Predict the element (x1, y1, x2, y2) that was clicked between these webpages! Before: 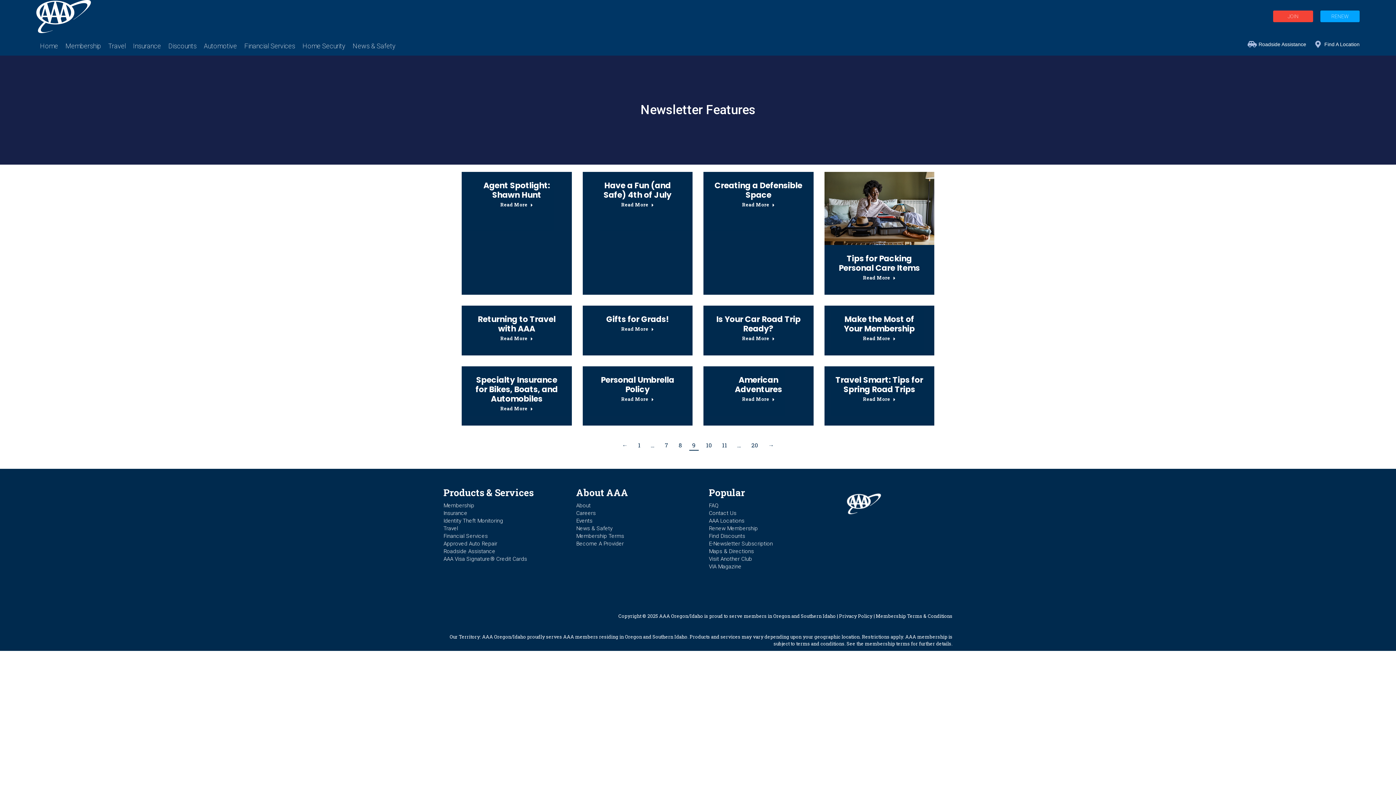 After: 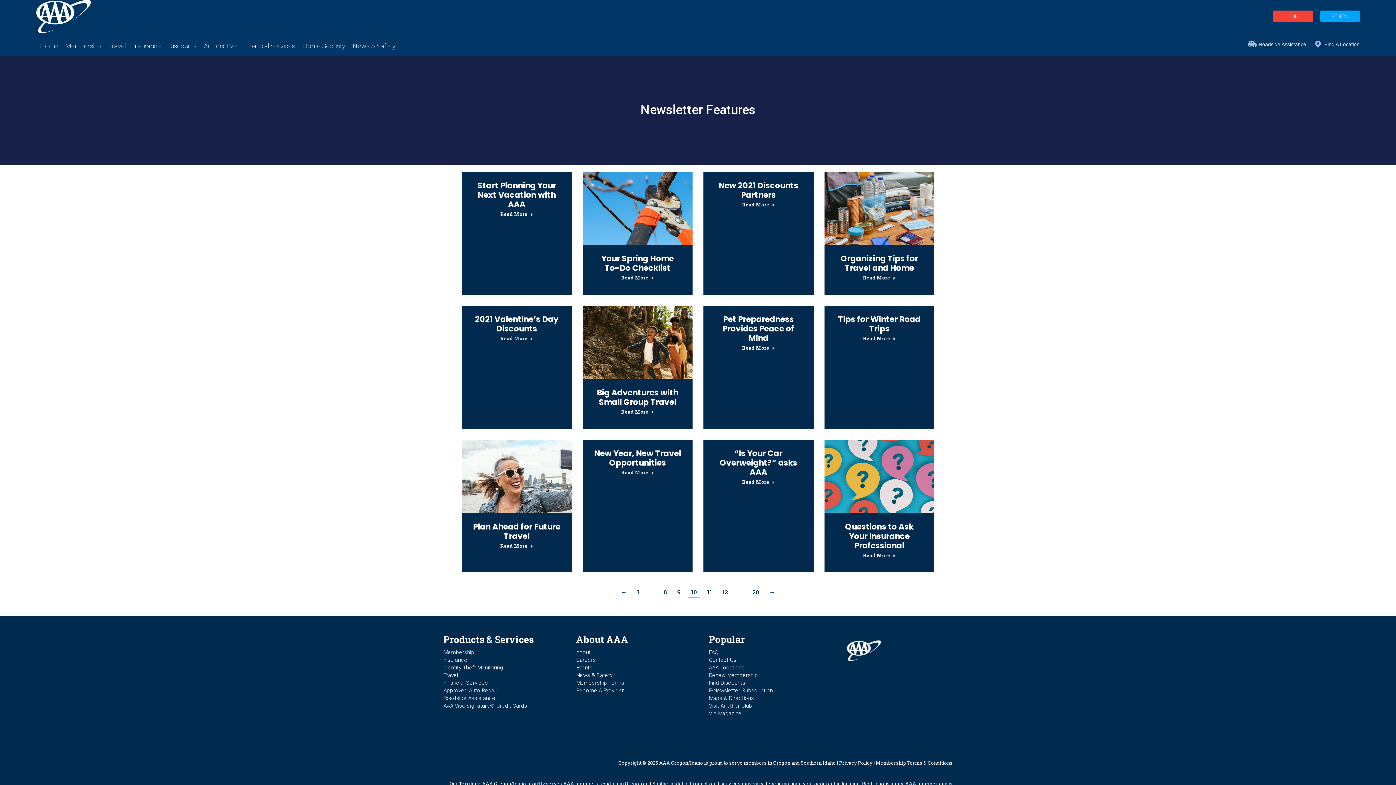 Action: bbox: (703, 440, 714, 450) label: 10